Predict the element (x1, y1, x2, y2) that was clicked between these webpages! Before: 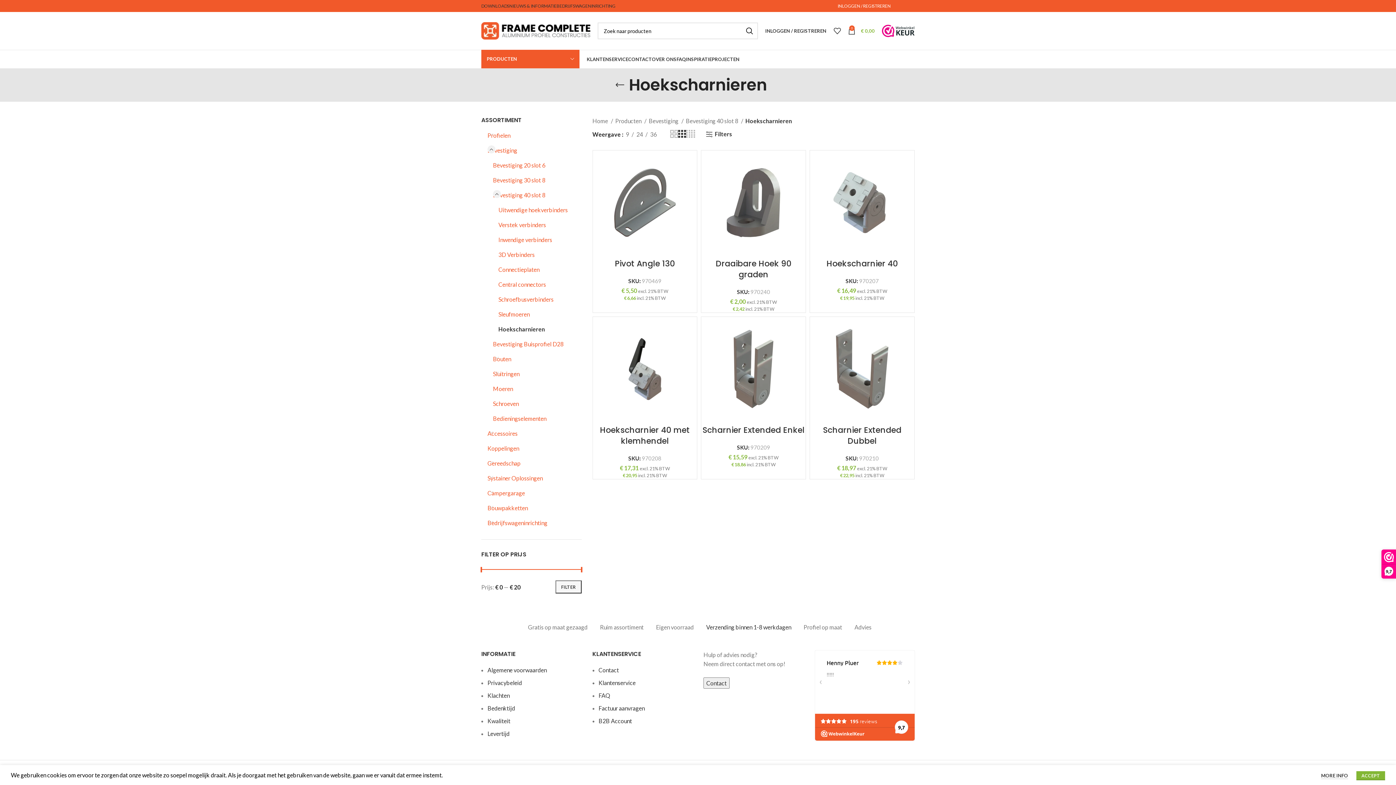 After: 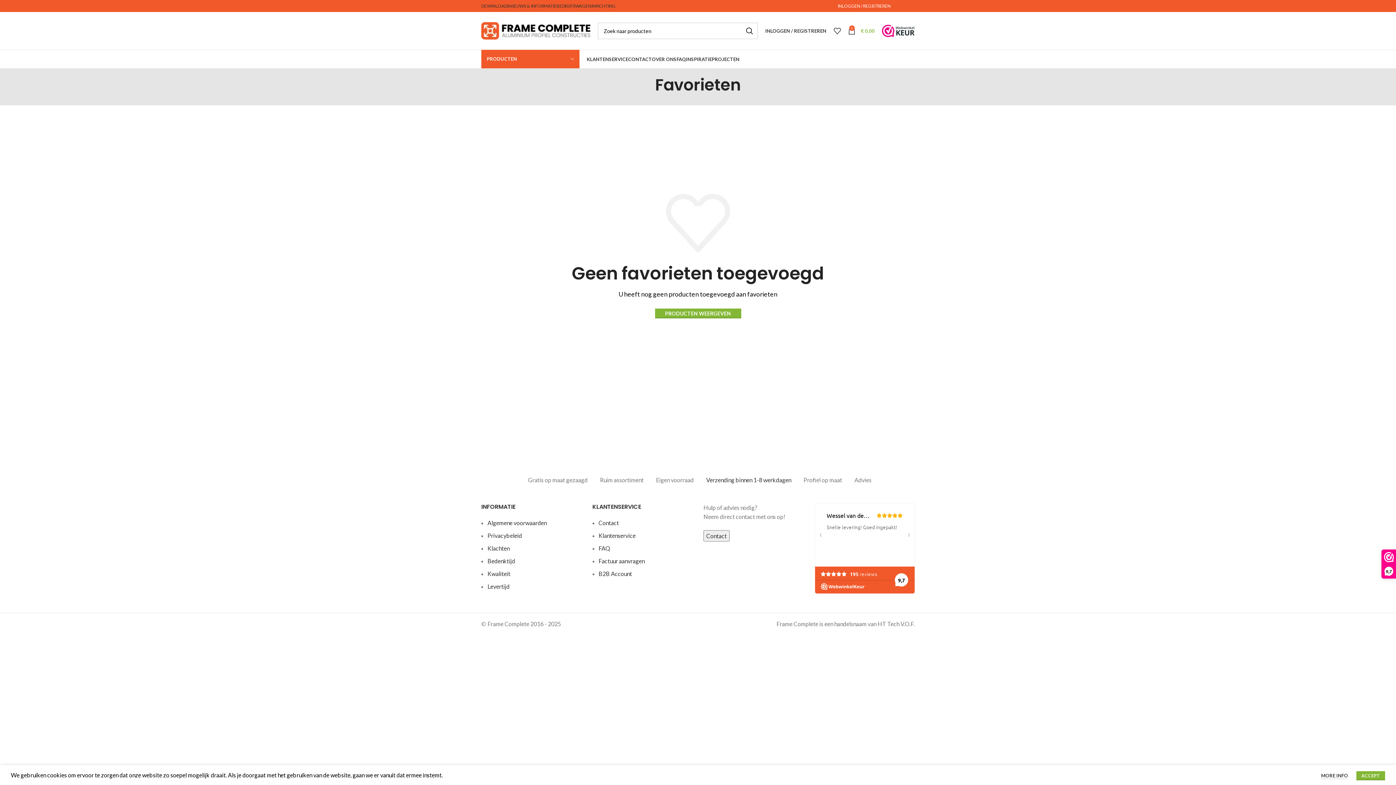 Action: bbox: (830, 23, 844, 38)